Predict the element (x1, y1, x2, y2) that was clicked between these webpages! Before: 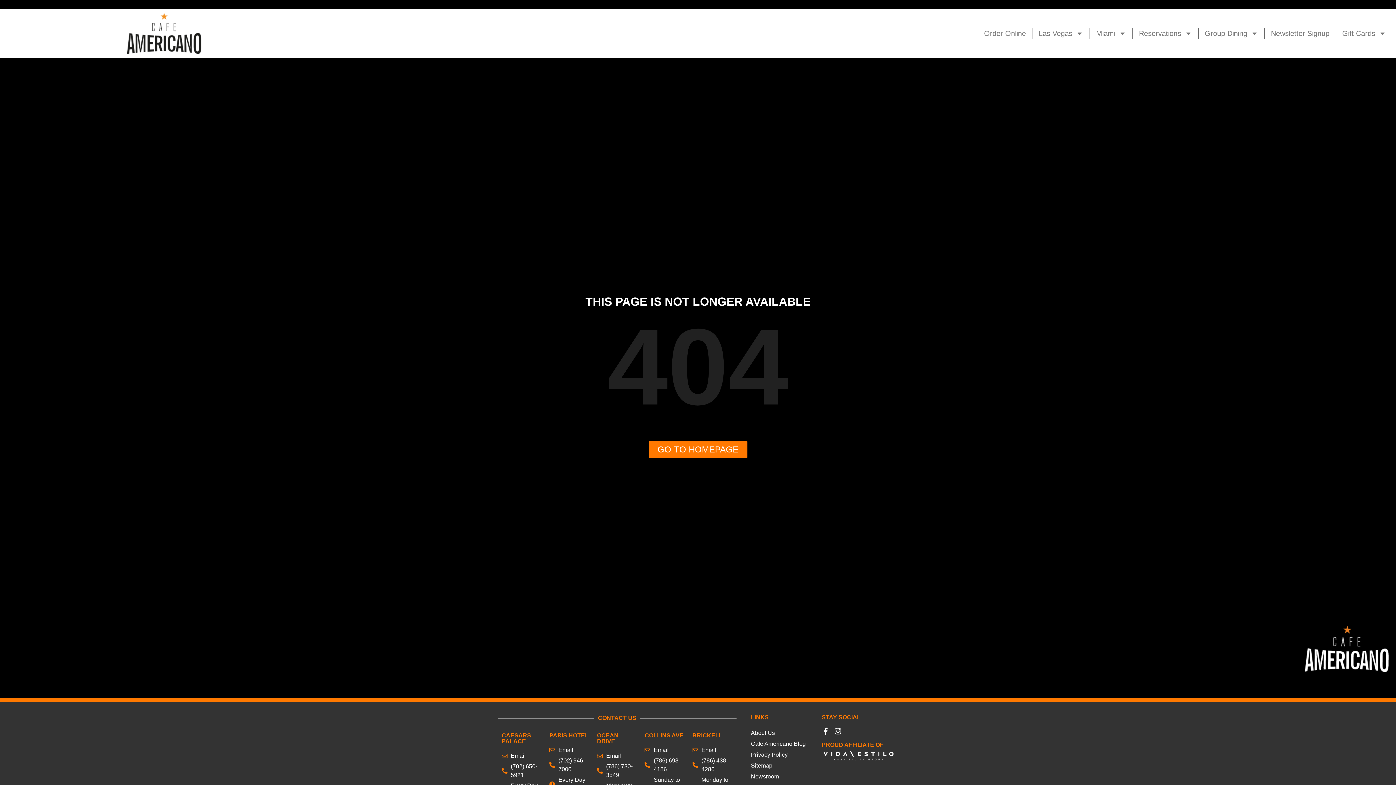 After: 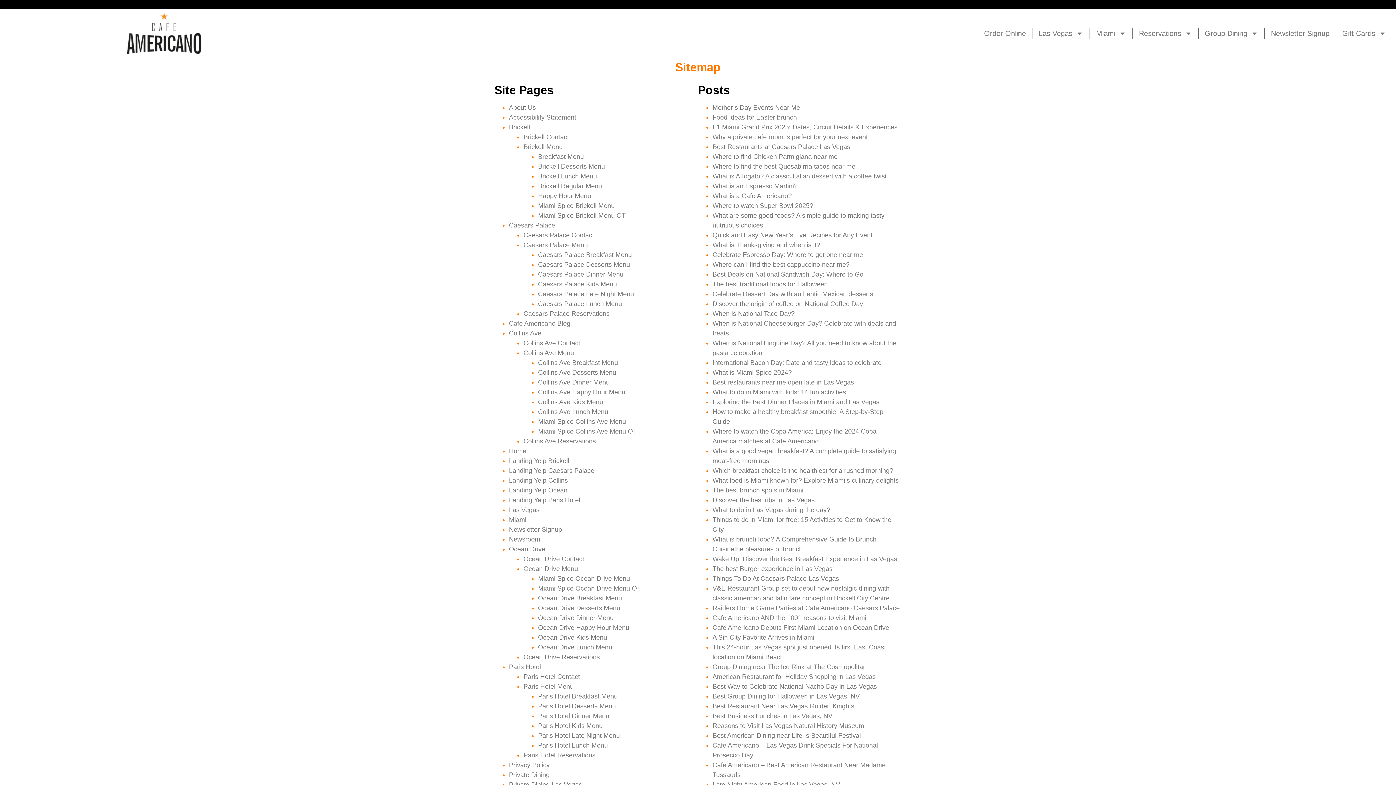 Action: label: Sitemap bbox: (751, 760, 807, 771)